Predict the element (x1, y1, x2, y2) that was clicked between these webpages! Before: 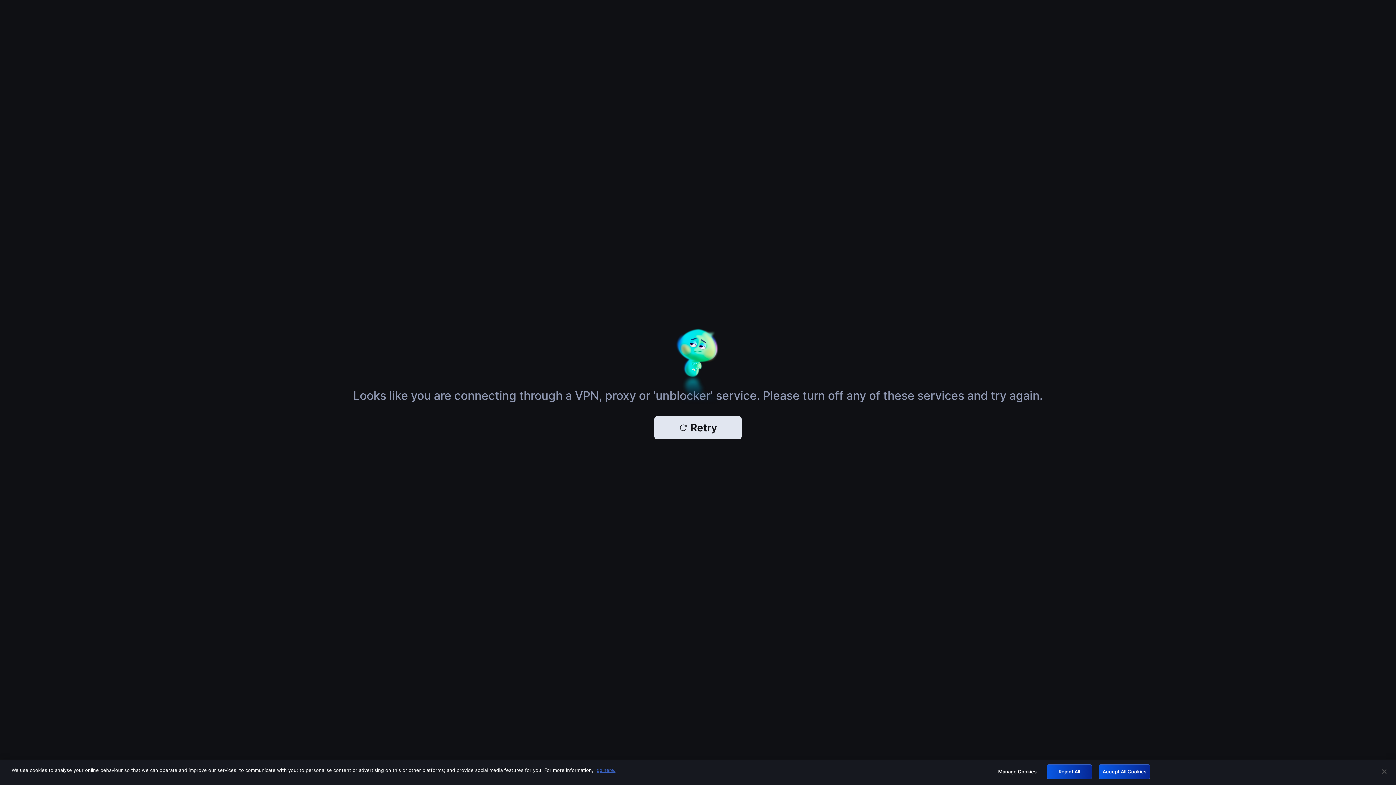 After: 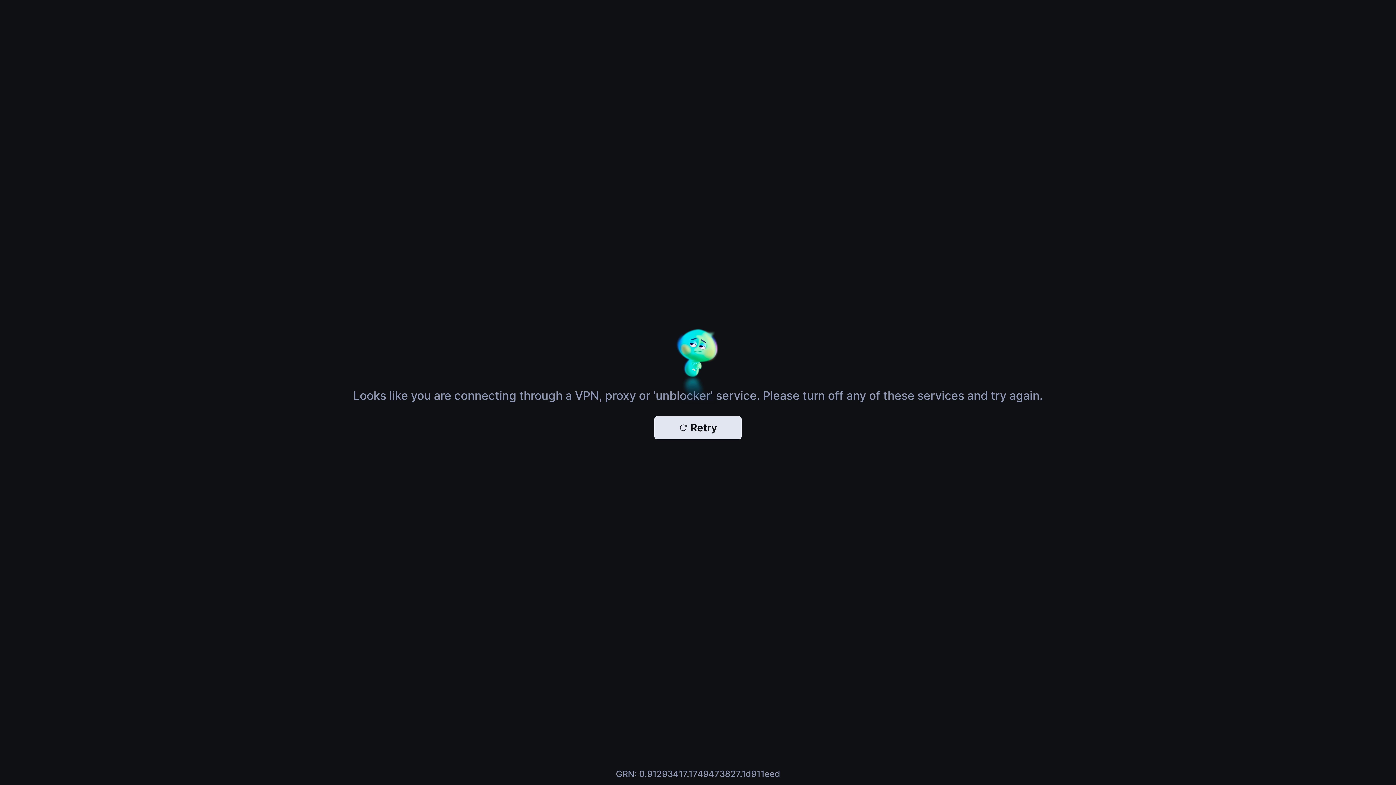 Action: label: Accept All Cookies bbox: (1098, 764, 1150, 779)